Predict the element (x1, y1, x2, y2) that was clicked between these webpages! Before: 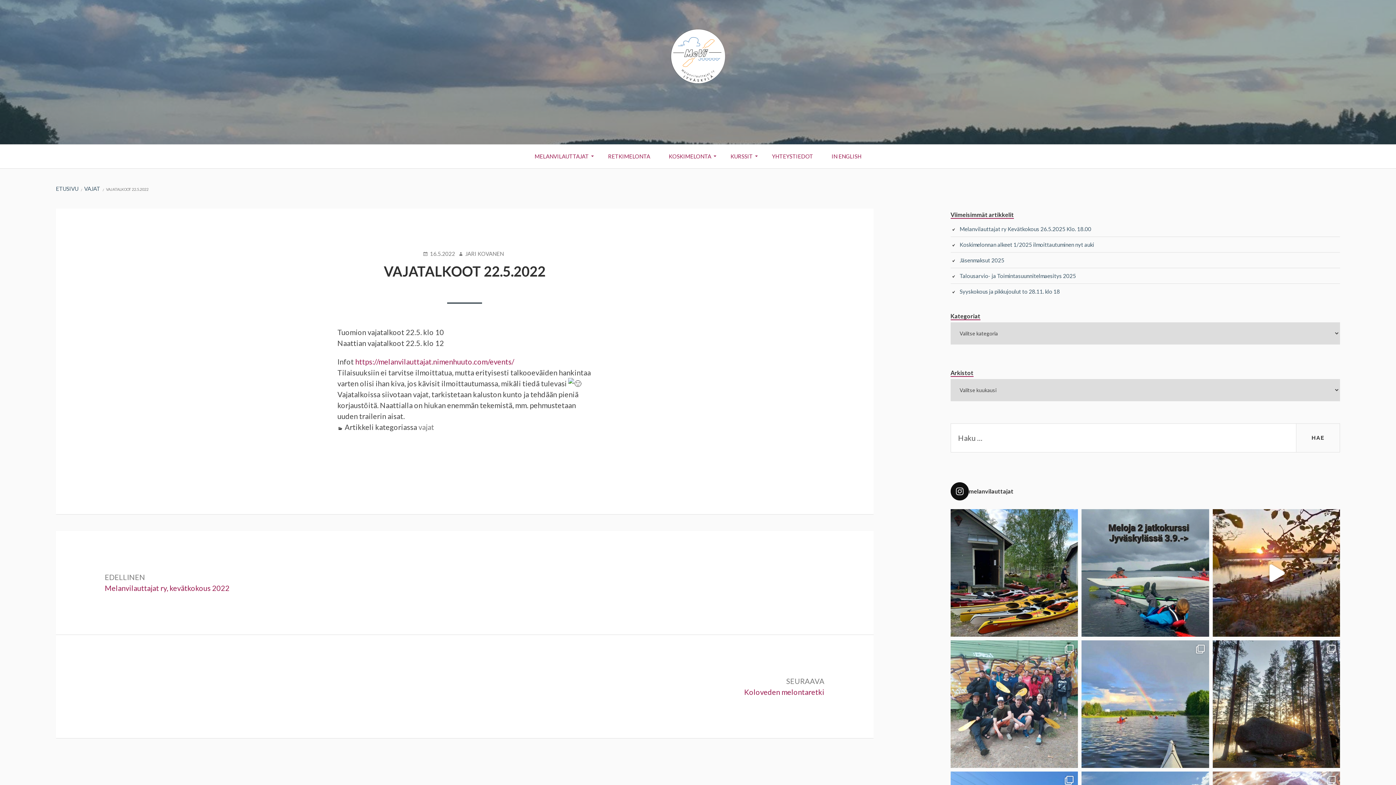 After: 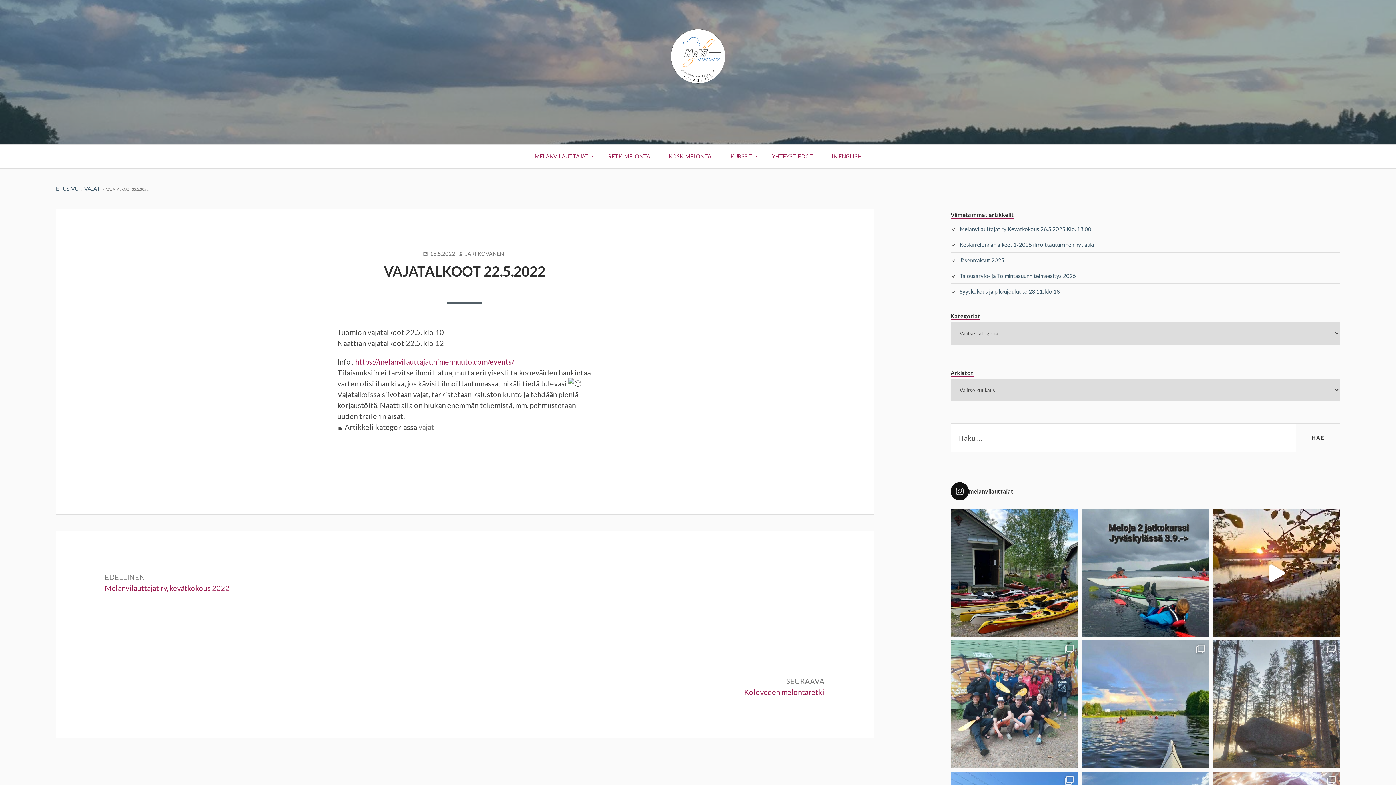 Action: bbox: (1213, 640, 1340, 768) label: Lähde mukaan tänä viikonloppuna! Wanha vitonen